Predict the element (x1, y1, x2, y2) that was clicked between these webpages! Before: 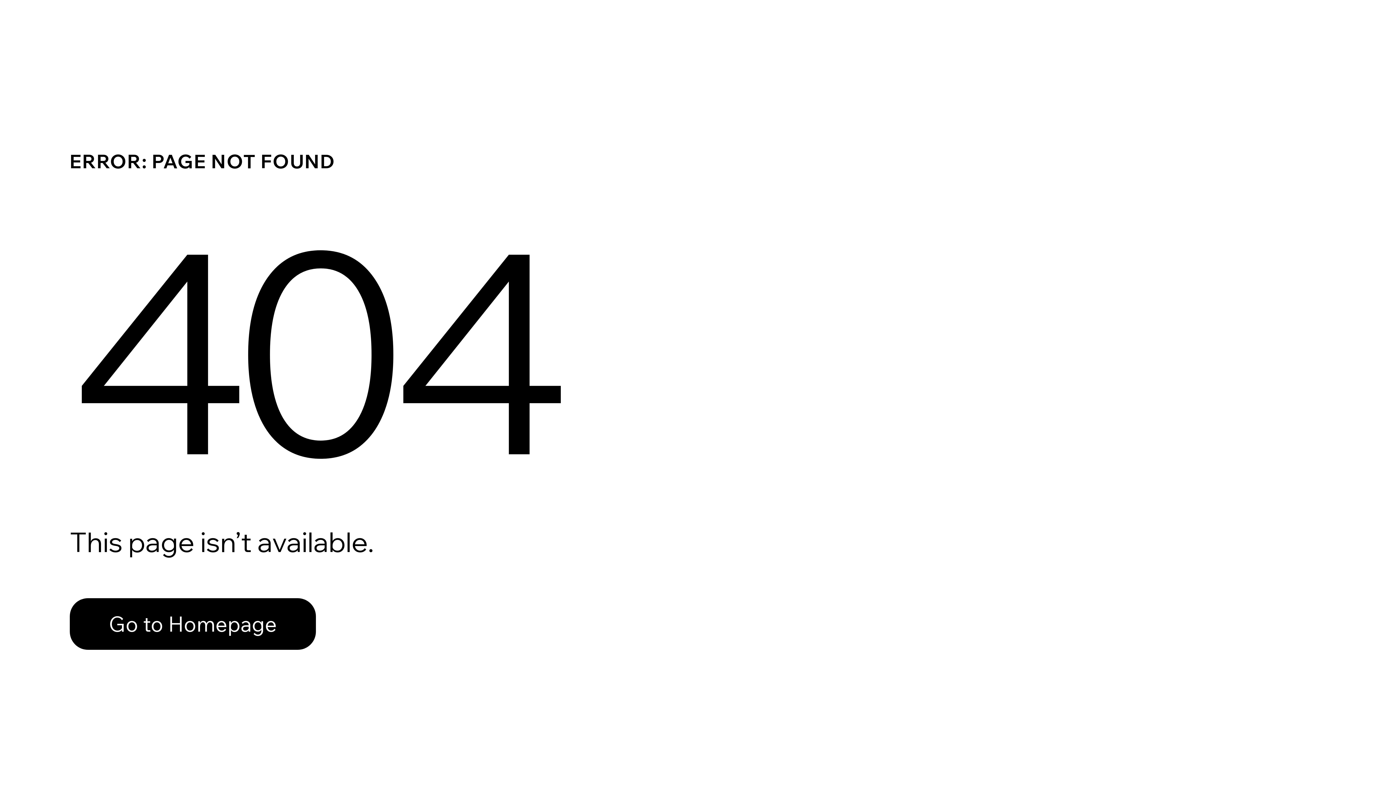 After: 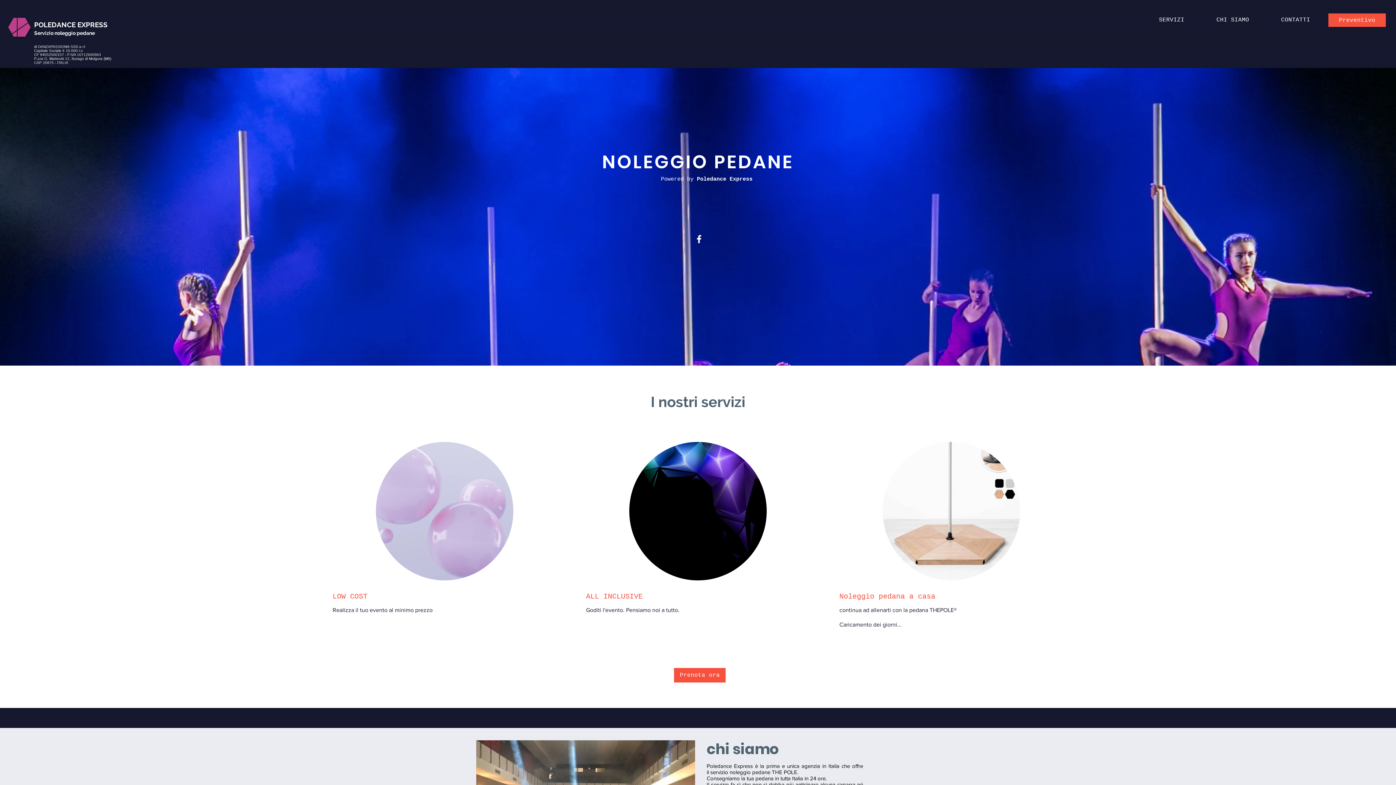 Action: label: Go to Homepage bbox: (69, 582, 768, 659)